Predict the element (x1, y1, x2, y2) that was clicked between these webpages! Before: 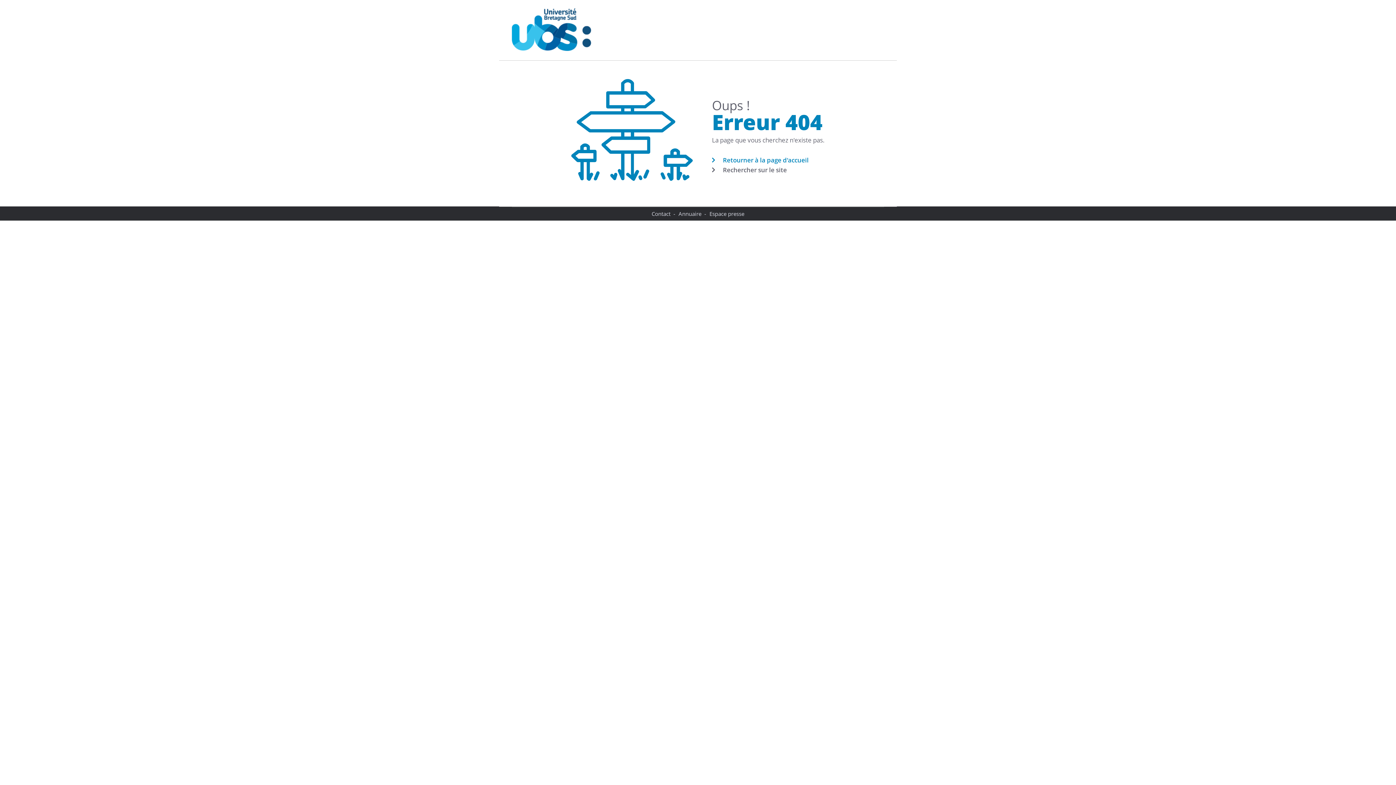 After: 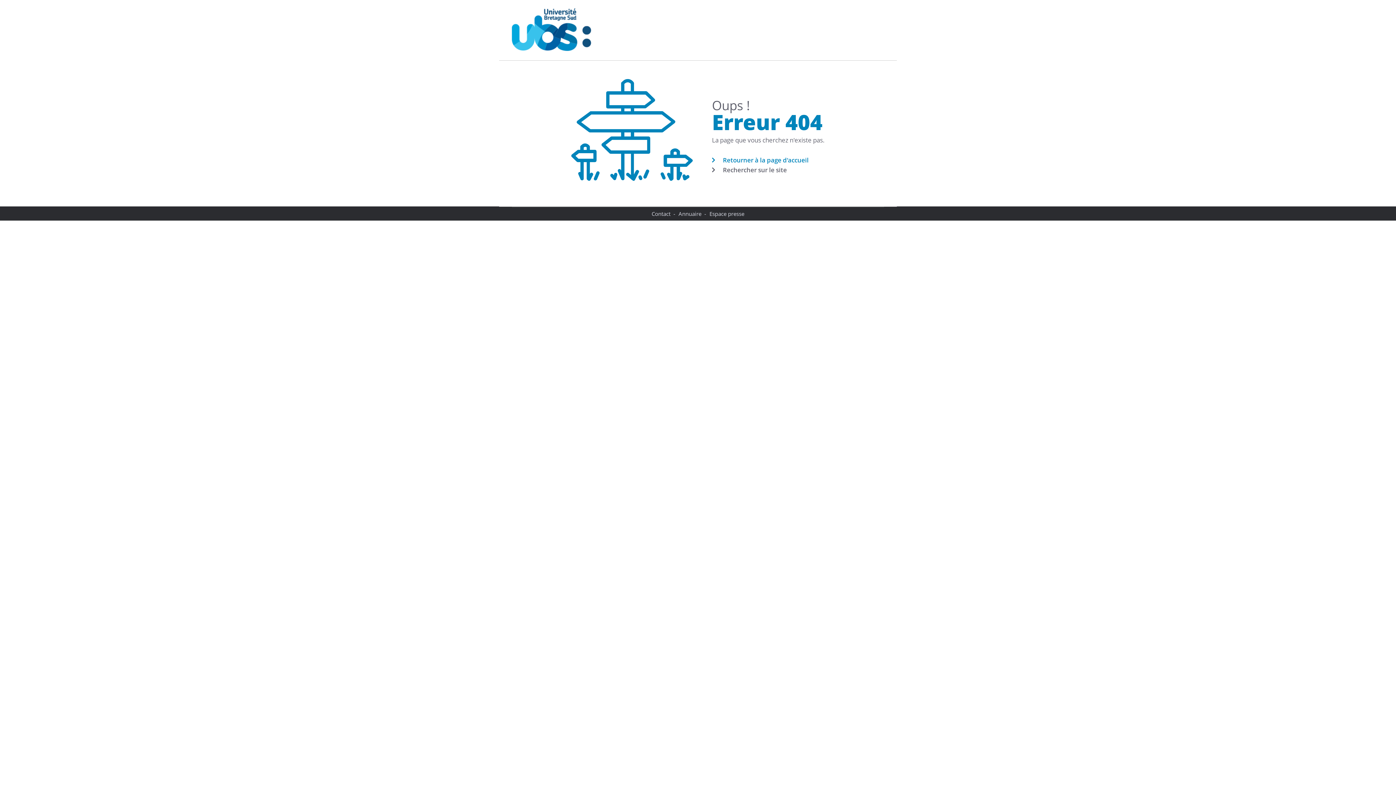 Action: bbox: (651, 210, 670, 217) label: Contact